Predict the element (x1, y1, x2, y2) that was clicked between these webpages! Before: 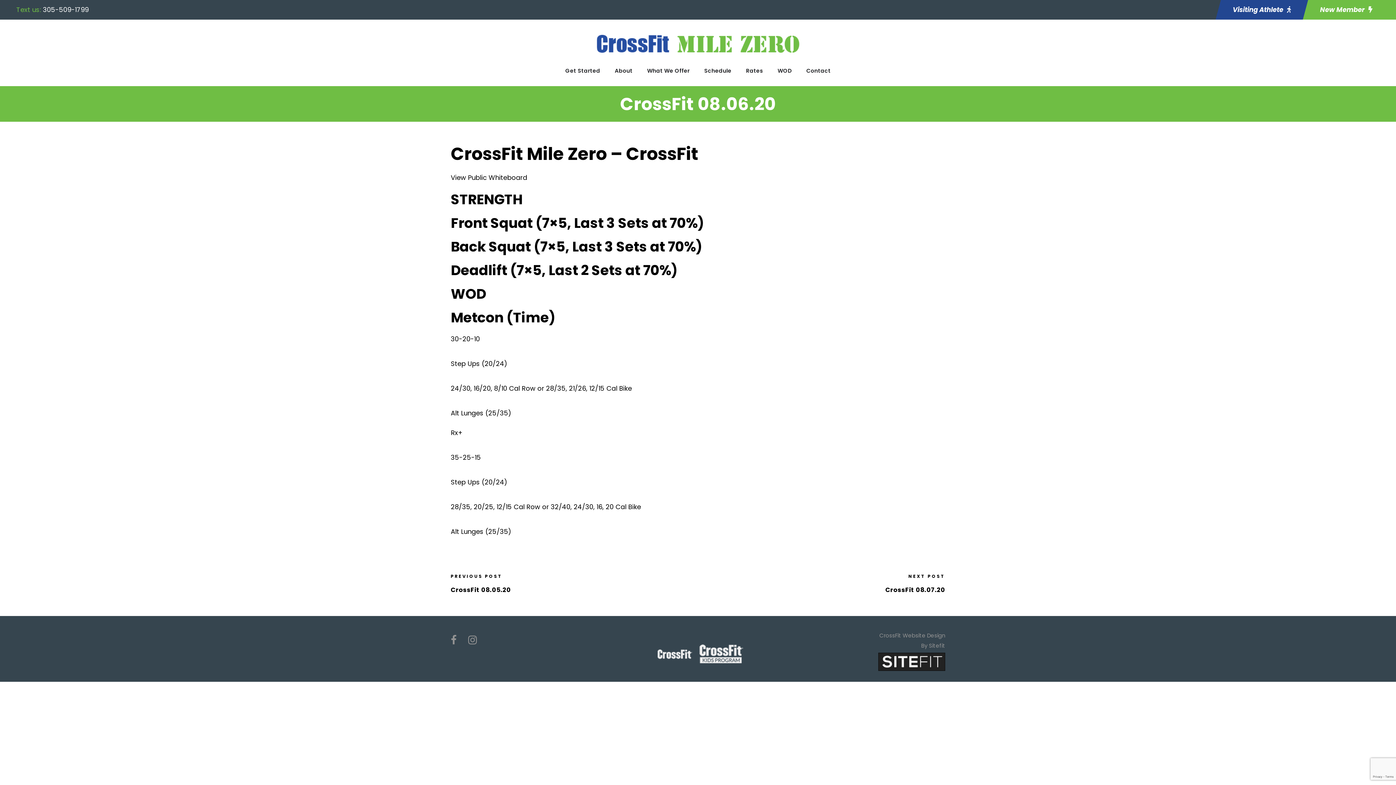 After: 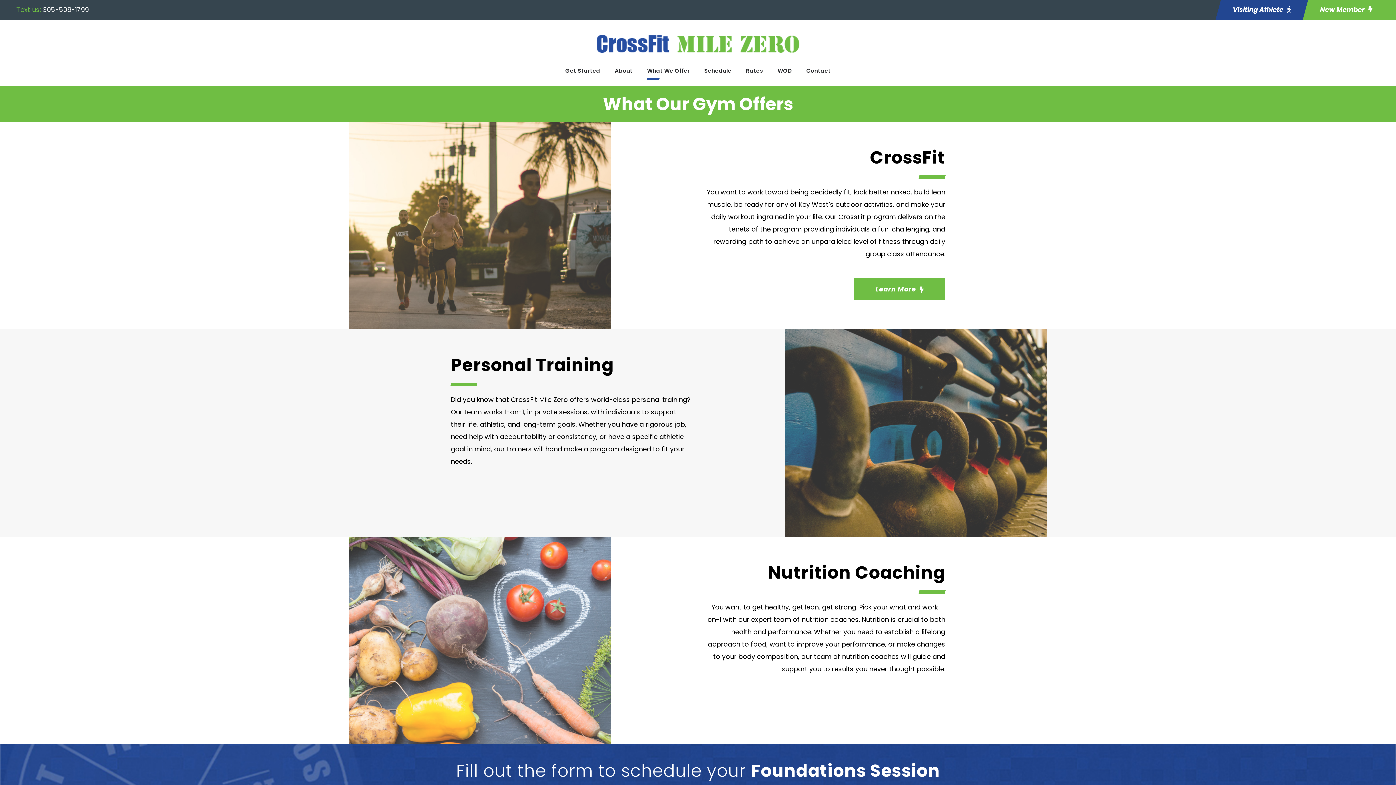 Action: label: What We Offer bbox: (647, 66, 689, 86)